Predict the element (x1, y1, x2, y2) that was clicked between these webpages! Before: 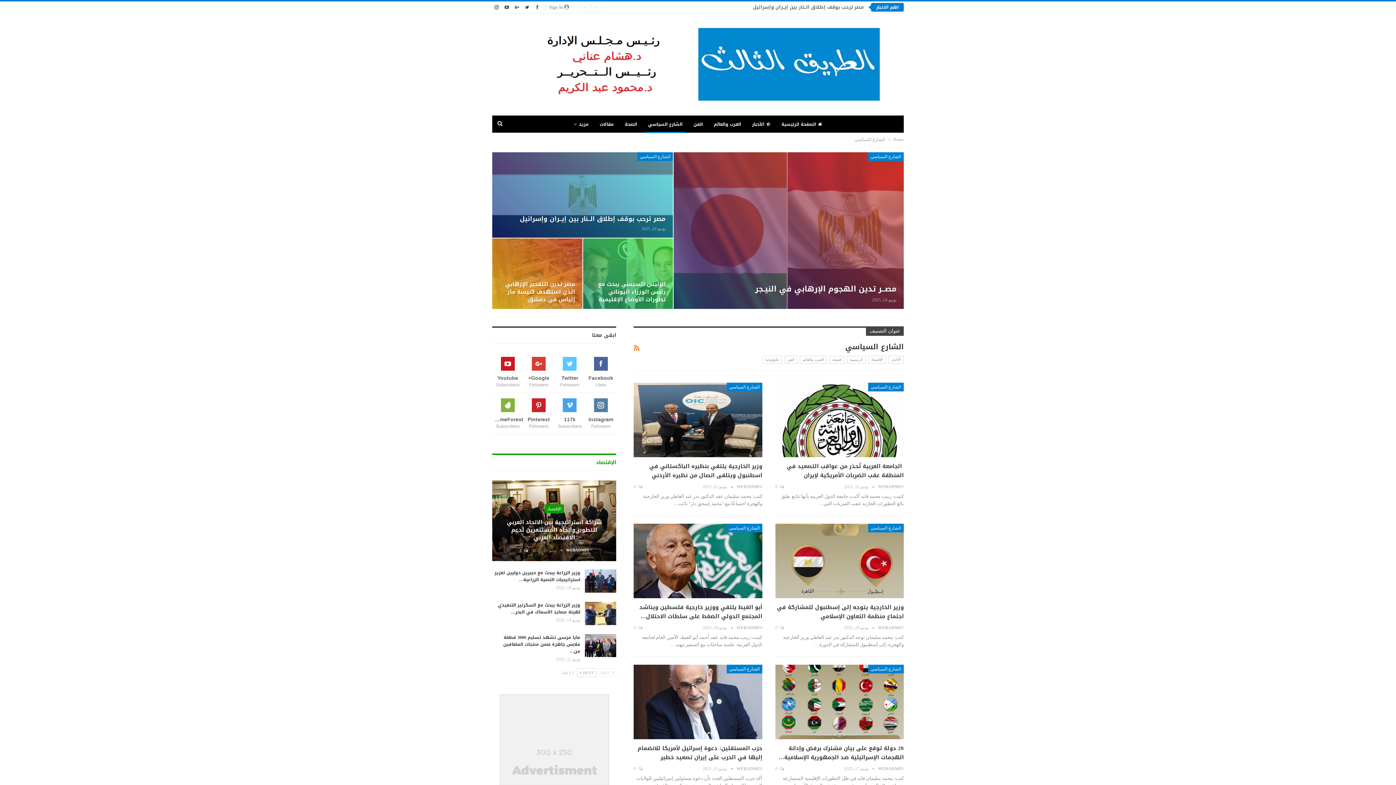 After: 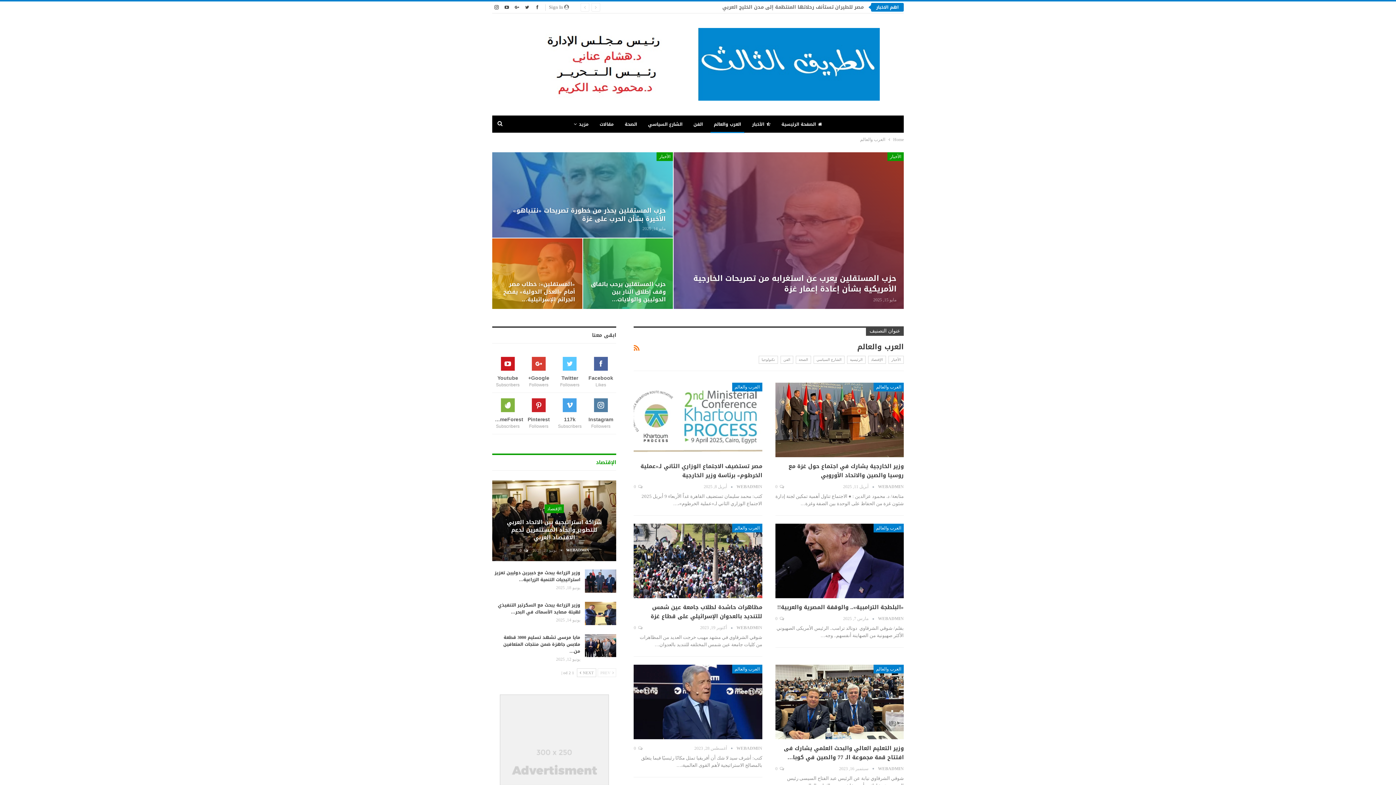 Action: bbox: (800, 356, 826, 364) label: العرب والعالم